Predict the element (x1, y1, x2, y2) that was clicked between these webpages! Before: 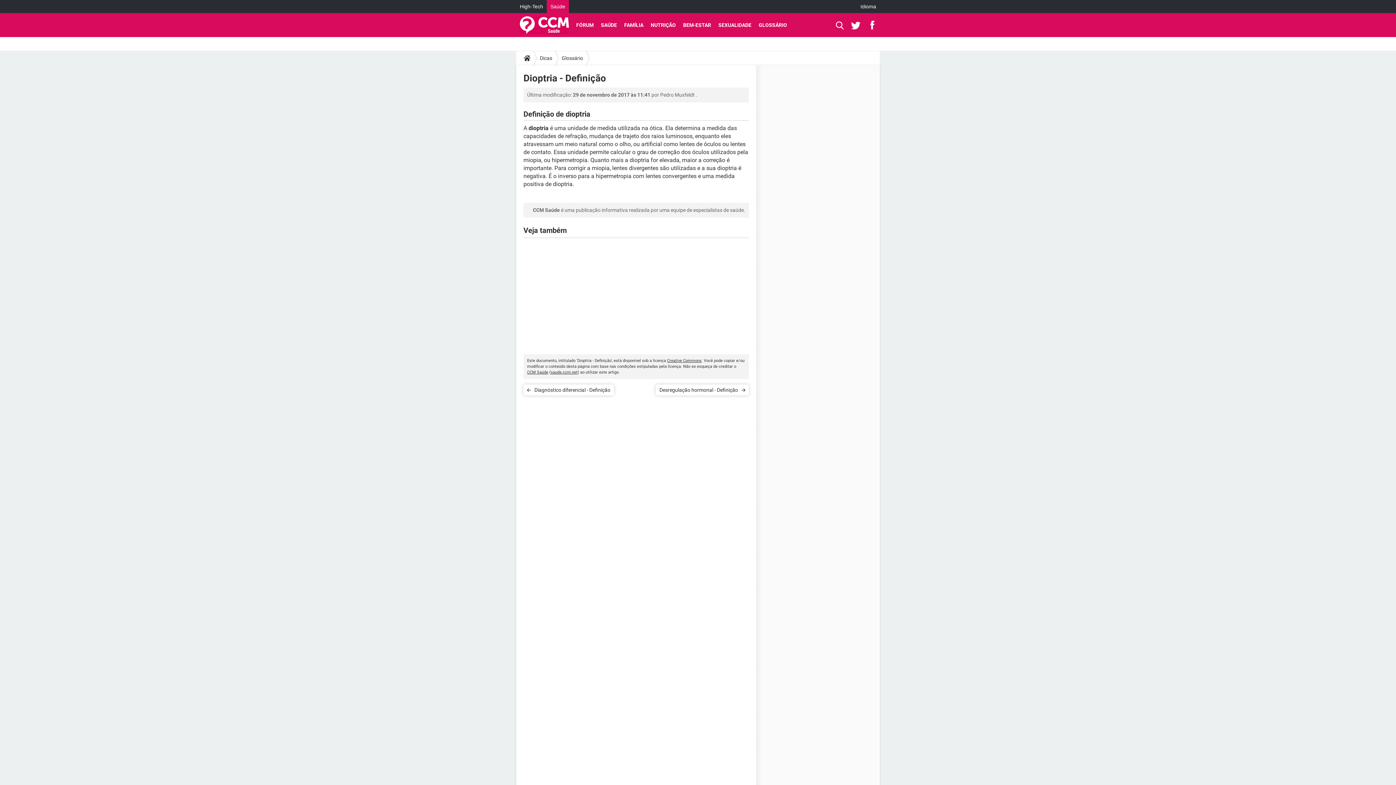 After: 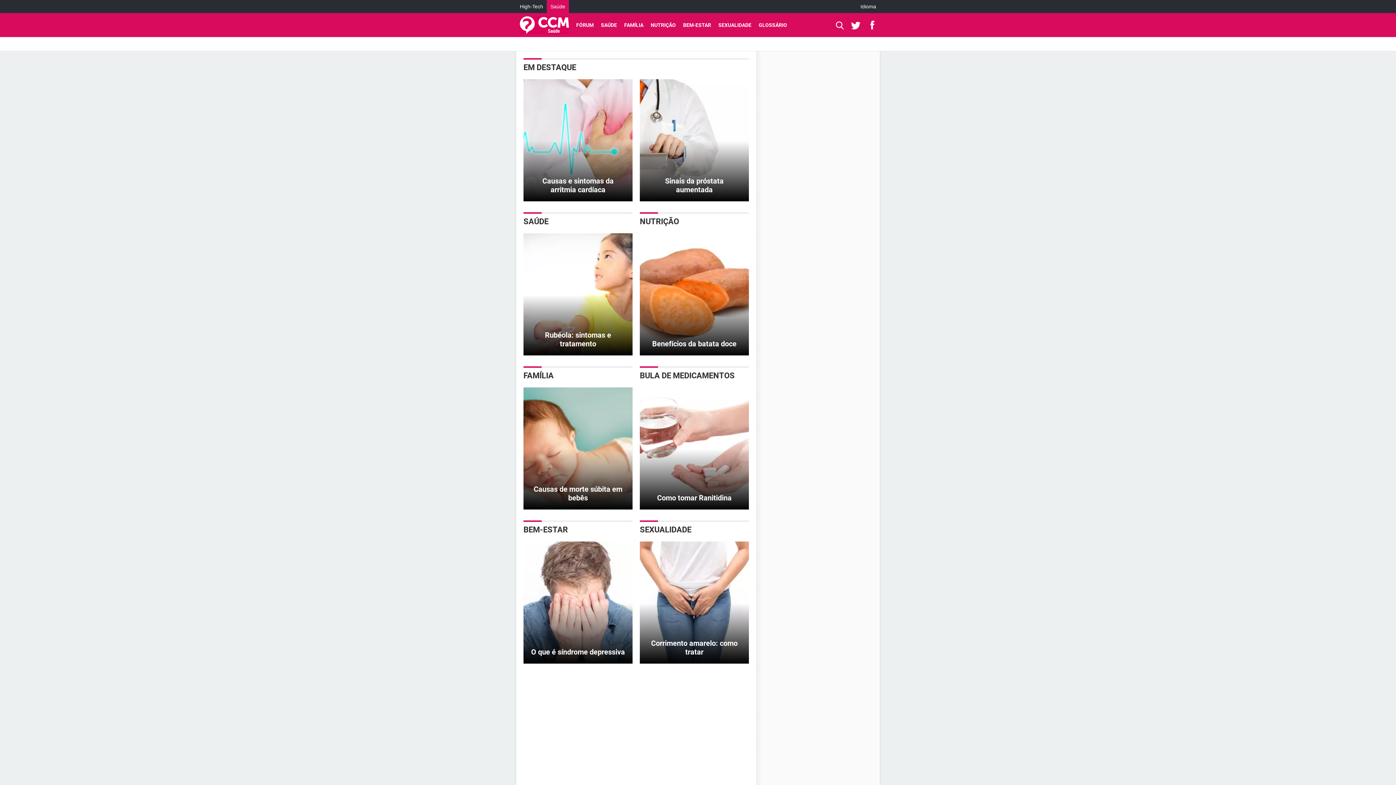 Action: bbox: (520, 13, 569, 37)